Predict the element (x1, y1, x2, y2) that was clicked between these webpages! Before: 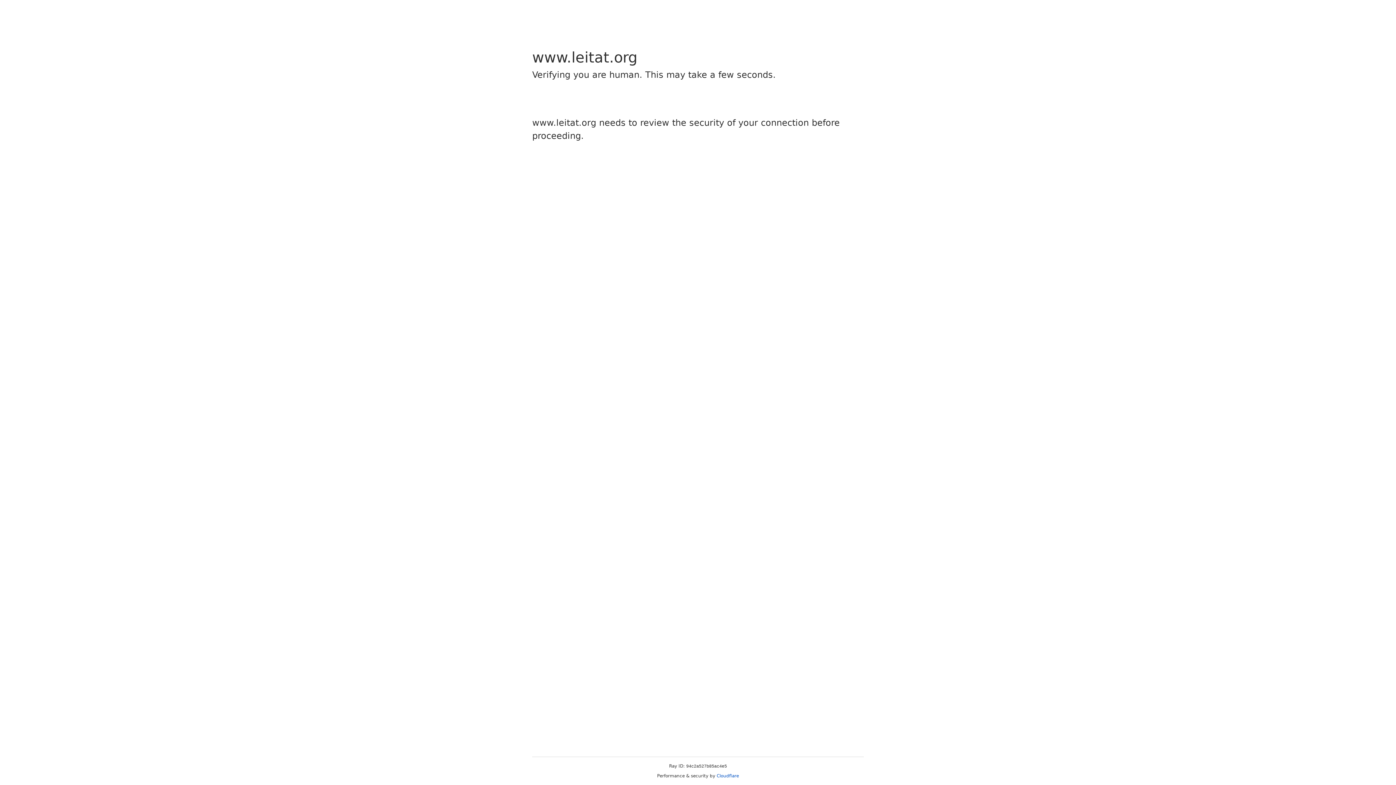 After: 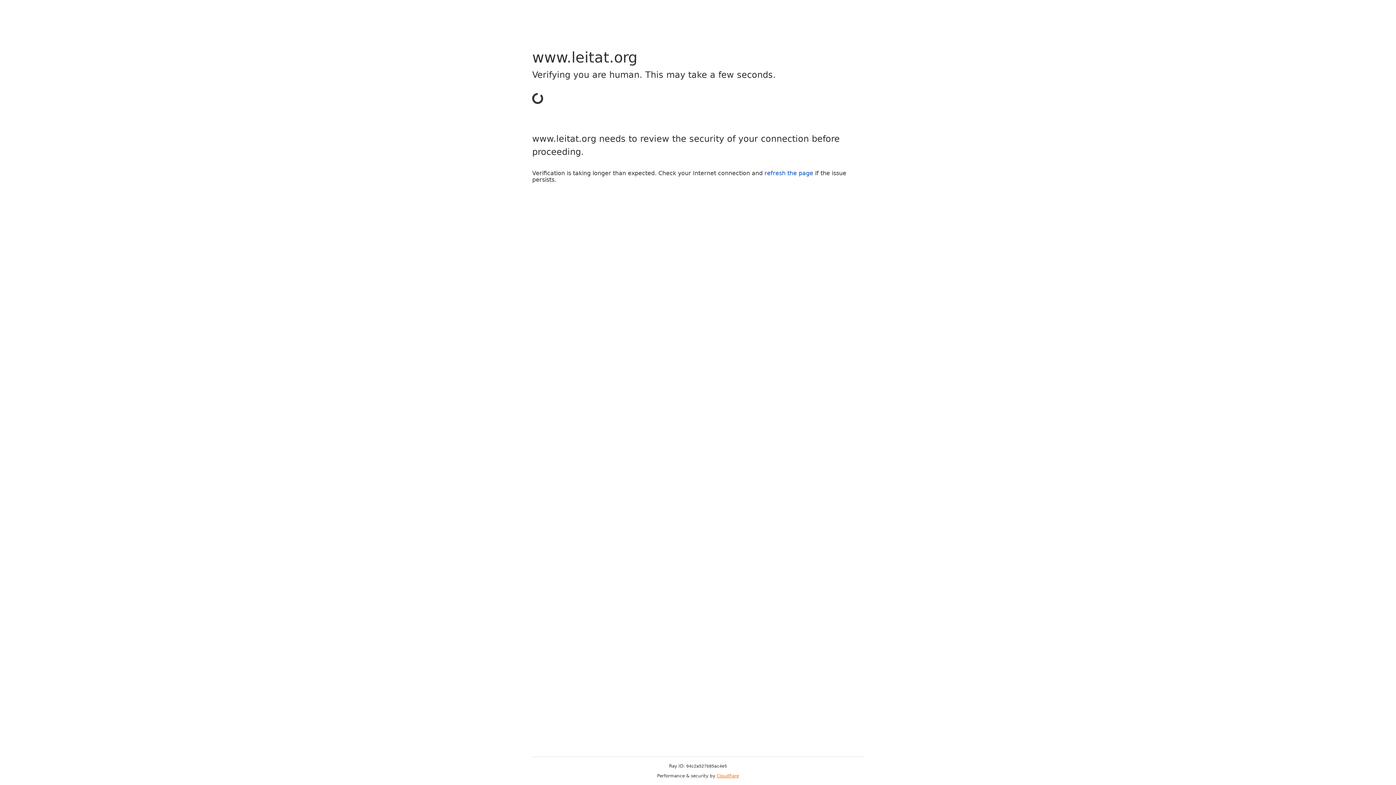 Action: label: Cloudflare bbox: (716, 773, 739, 778)